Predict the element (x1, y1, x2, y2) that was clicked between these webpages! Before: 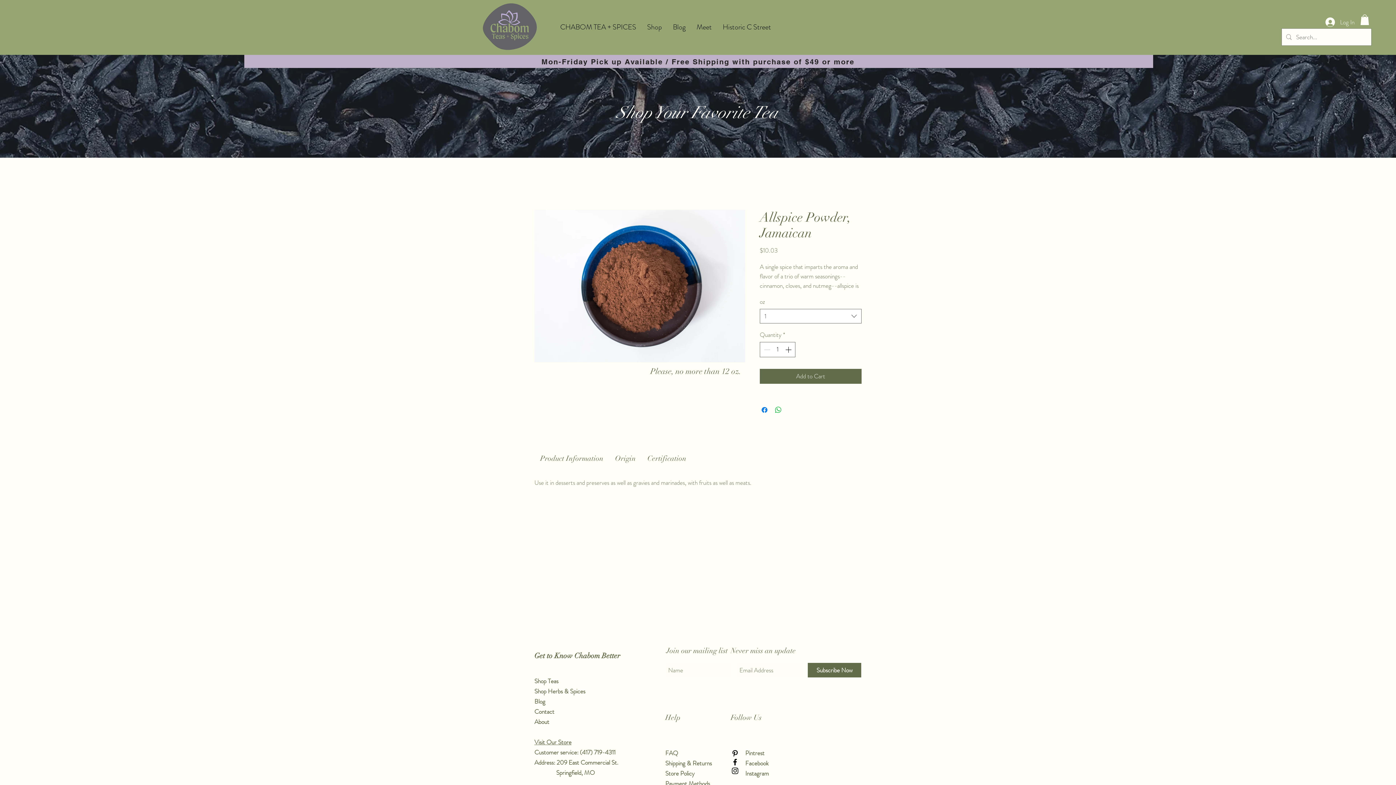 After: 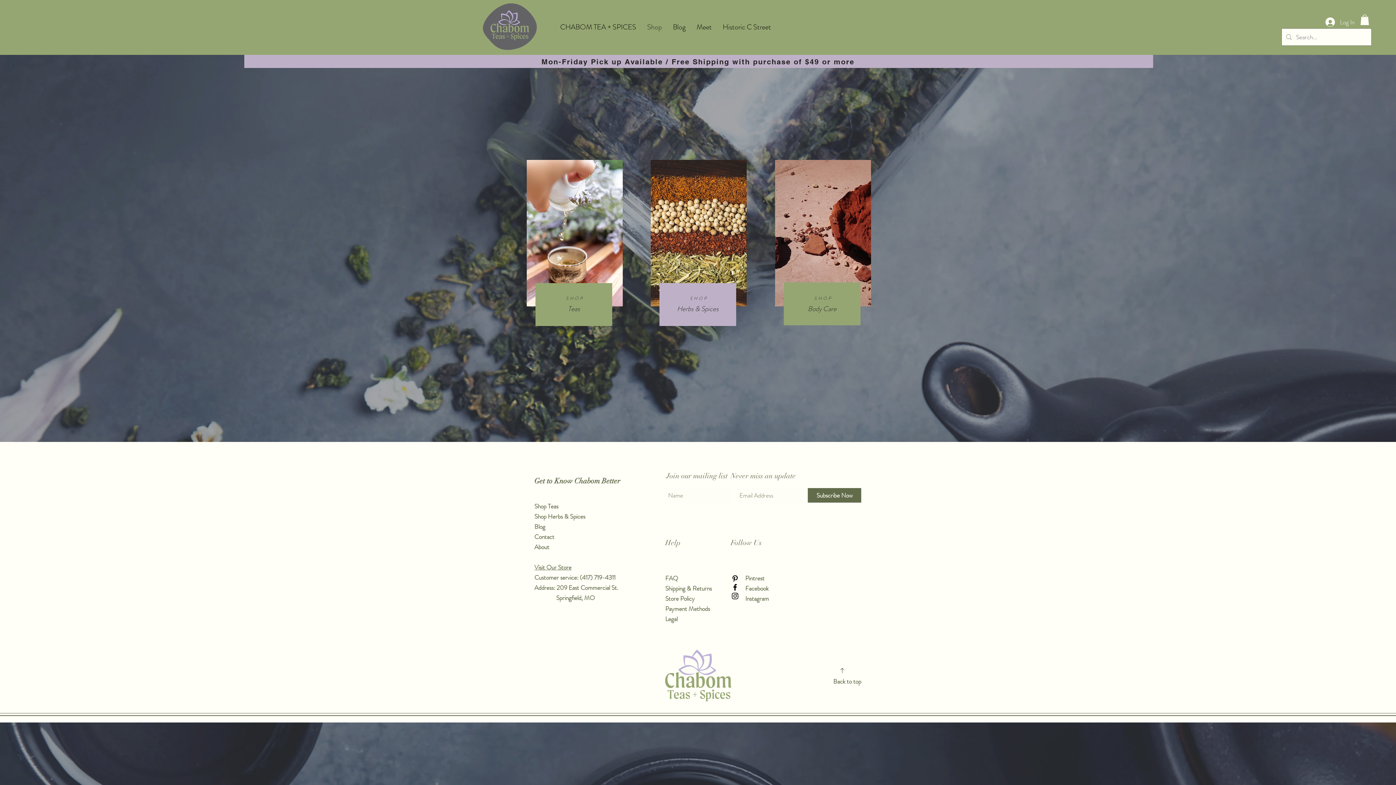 Action: label: Shop bbox: (641, 18, 667, 36)